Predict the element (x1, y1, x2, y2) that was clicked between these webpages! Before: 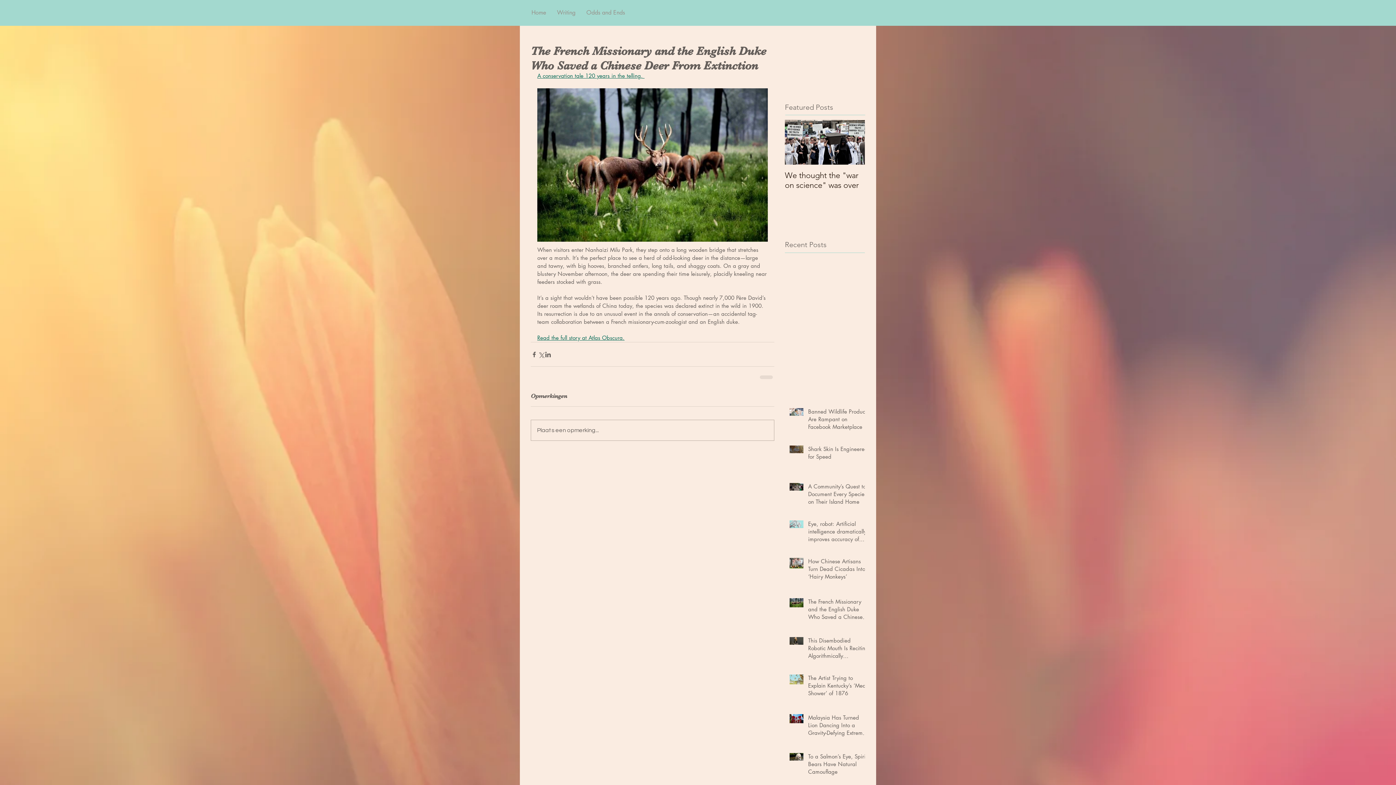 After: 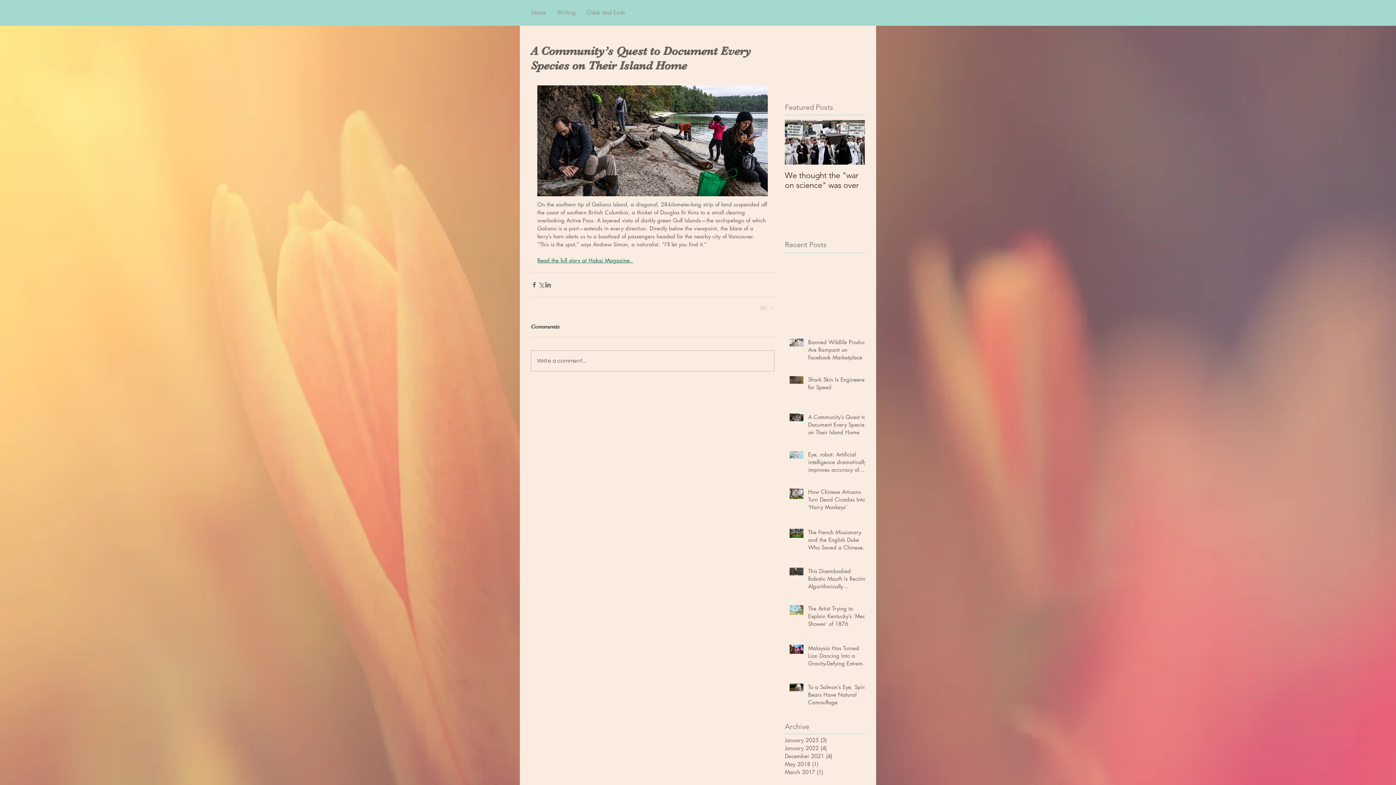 Action: label: A Community’s Quest to Document Every Species on Their Island Home bbox: (808, 483, 869, 508)